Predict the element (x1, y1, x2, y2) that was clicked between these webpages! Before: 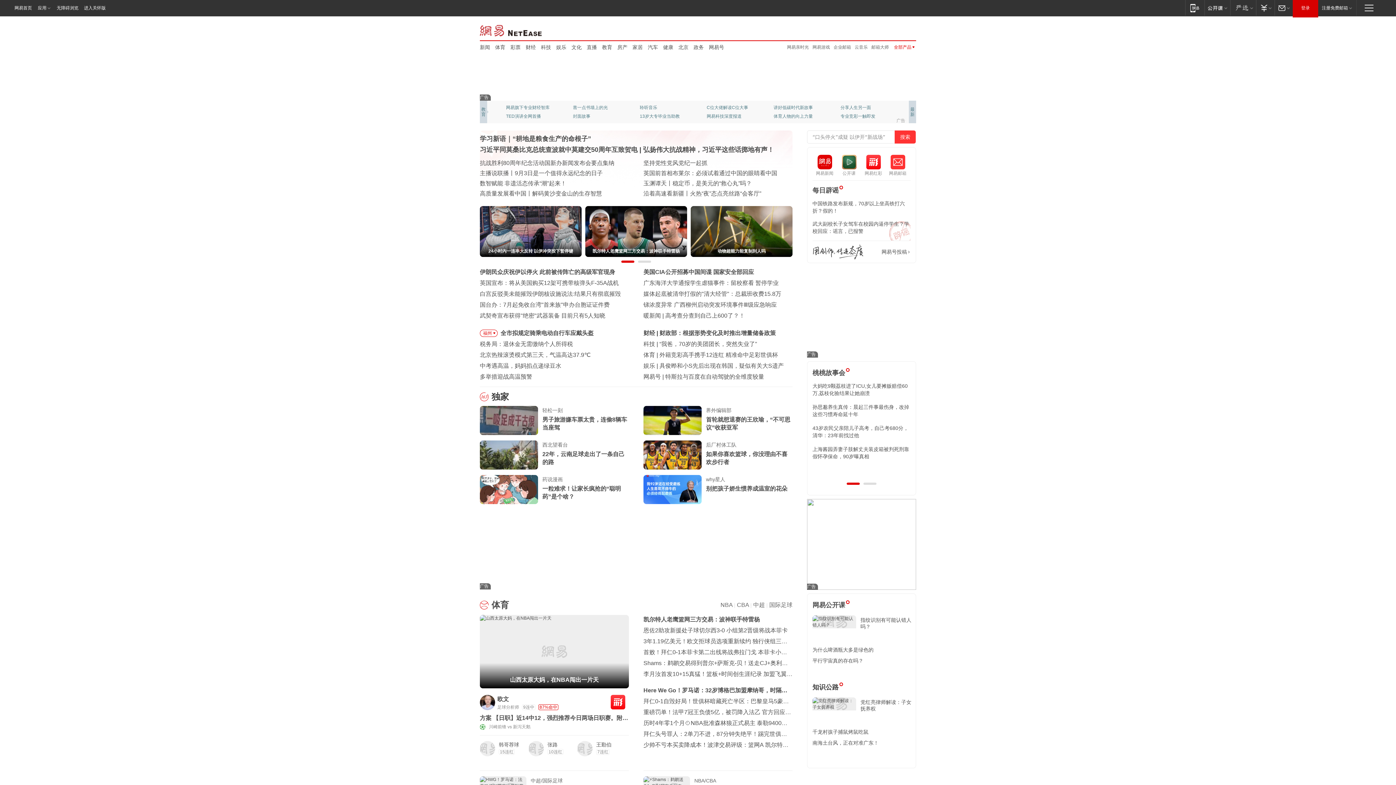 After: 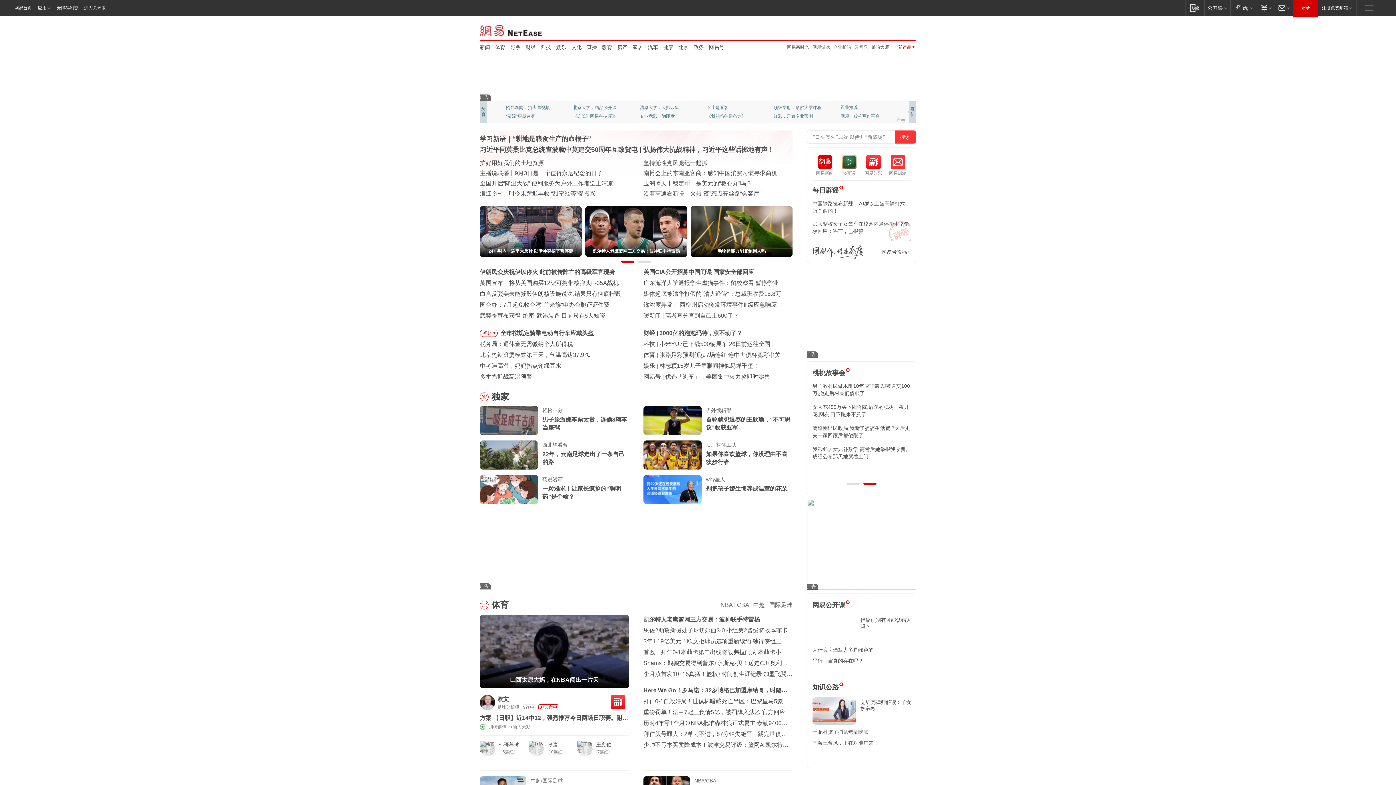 Action: label: 24小时内一连串大反转 以伊冲突按下暂停键 bbox: (480, 206, 581, 257)